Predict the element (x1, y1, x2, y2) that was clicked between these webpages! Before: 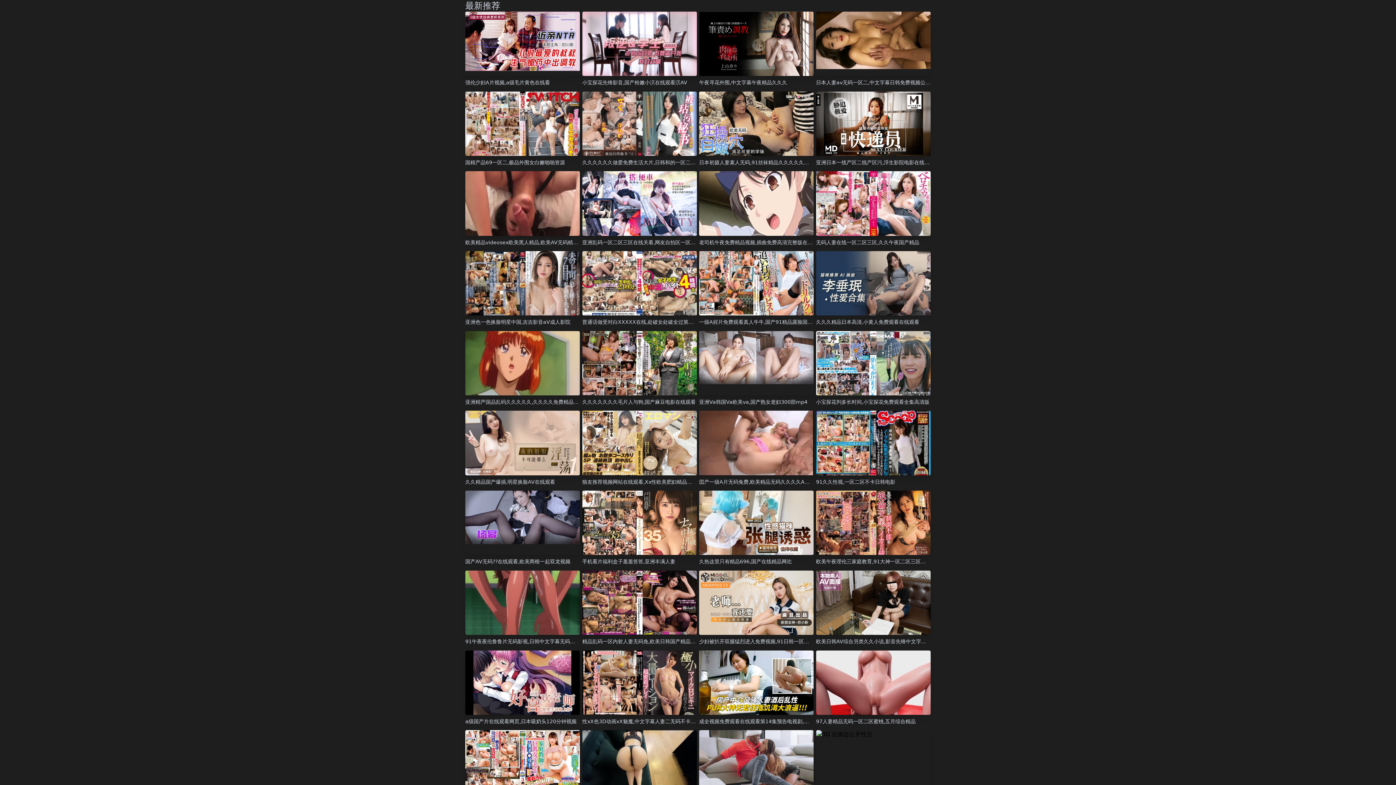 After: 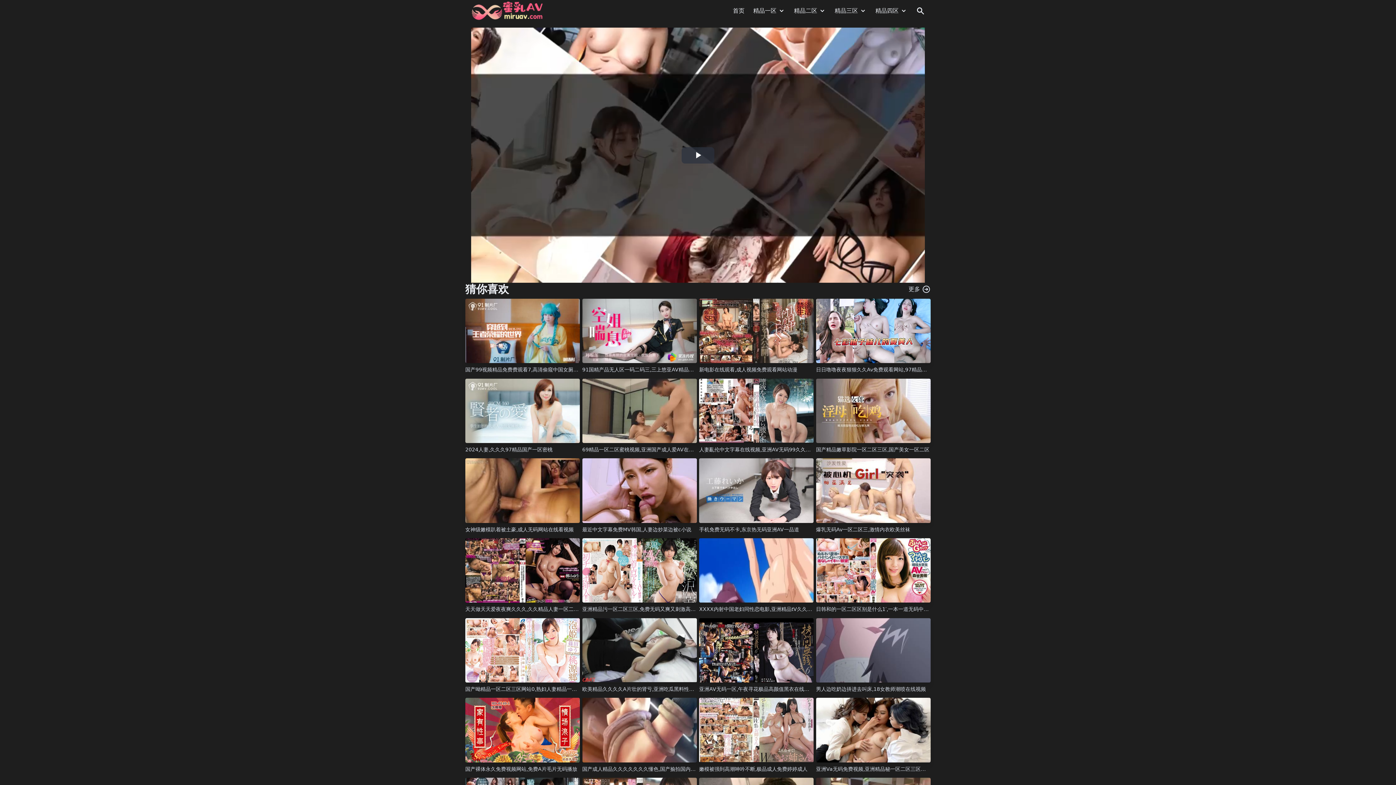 Action: bbox: (816, 159, 945, 165) label: 亚洲日本一线产区二线产区污,浮生影院电影在线观看高清